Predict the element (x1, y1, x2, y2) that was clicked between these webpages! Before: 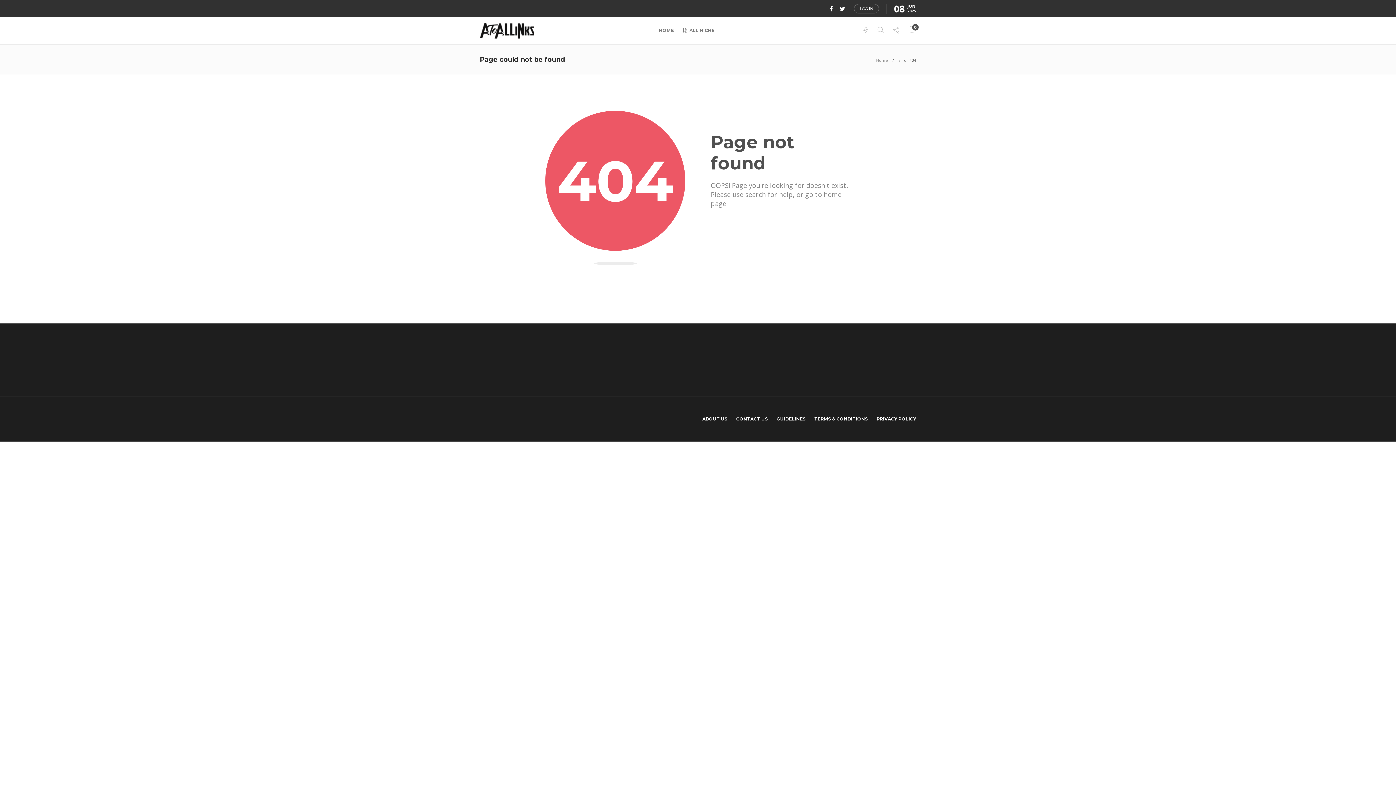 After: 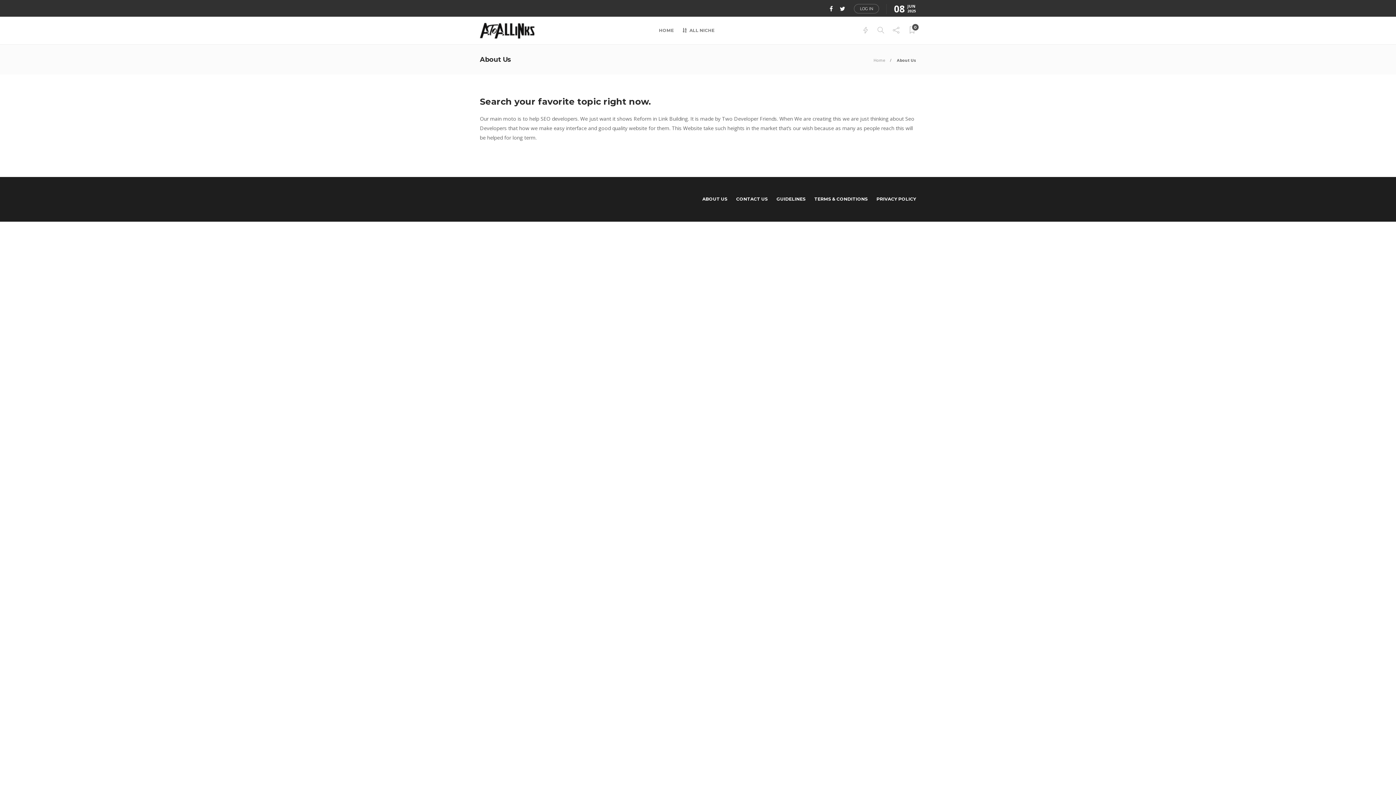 Action: bbox: (702, 412, 727, 426) label: ABOUT US